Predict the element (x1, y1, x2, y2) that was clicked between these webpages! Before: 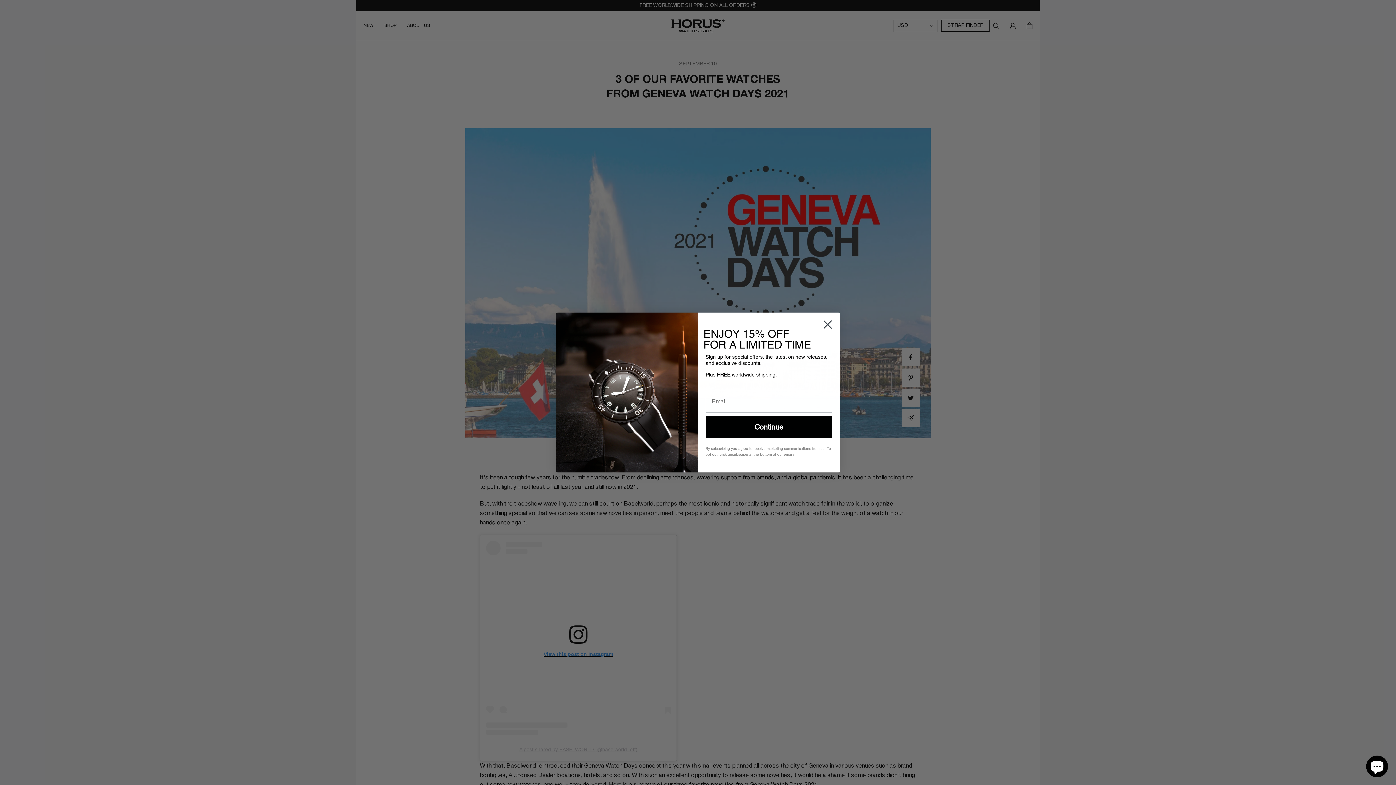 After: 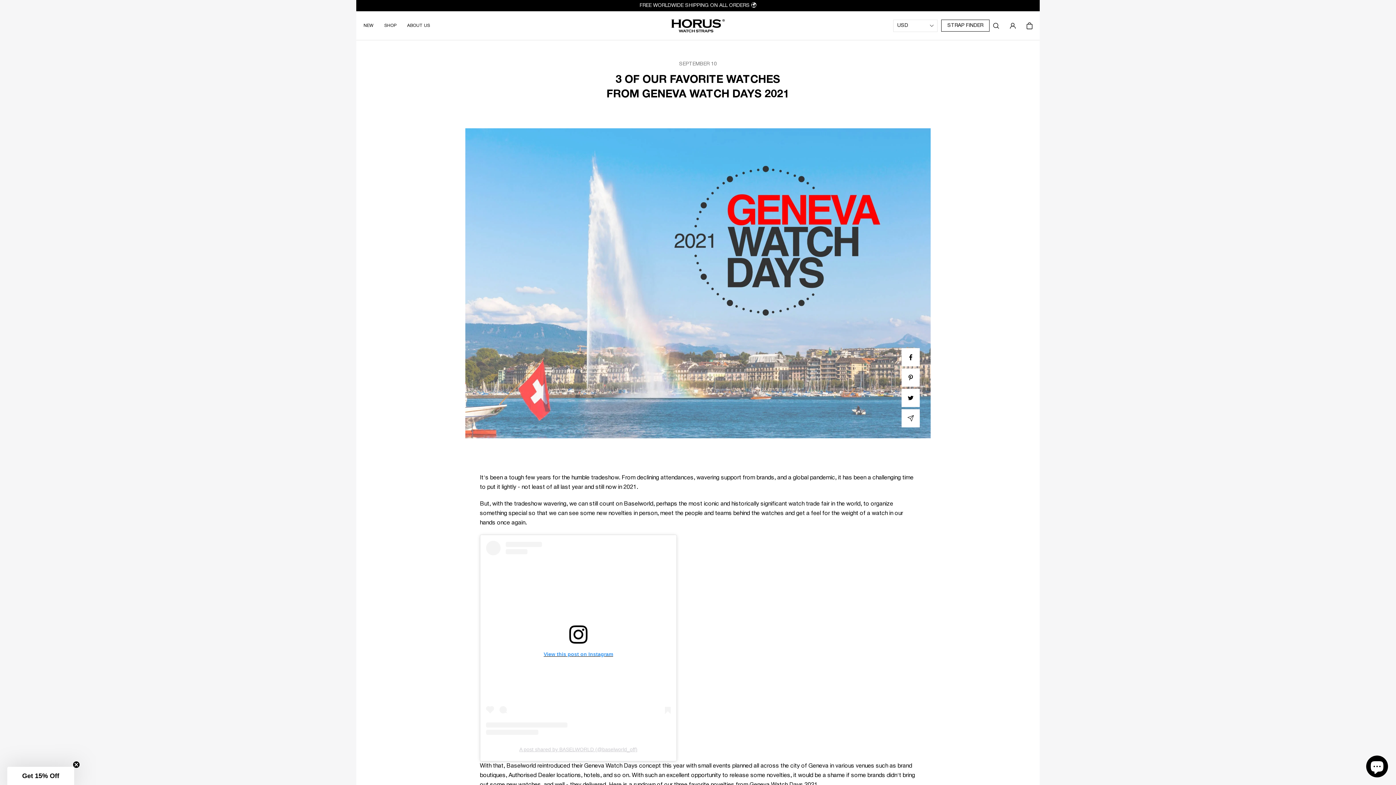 Action: bbox: (818, 315, 837, 333) label: Close dialog